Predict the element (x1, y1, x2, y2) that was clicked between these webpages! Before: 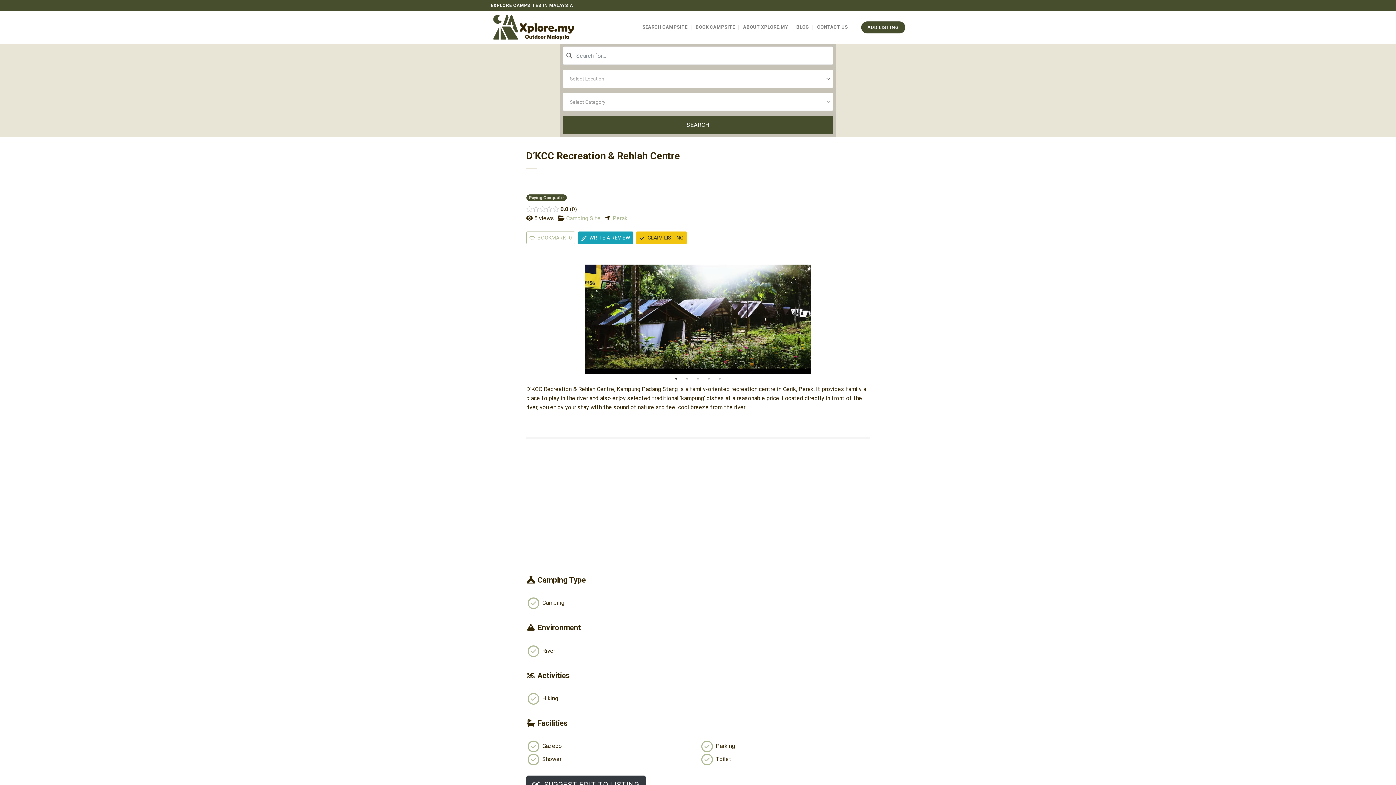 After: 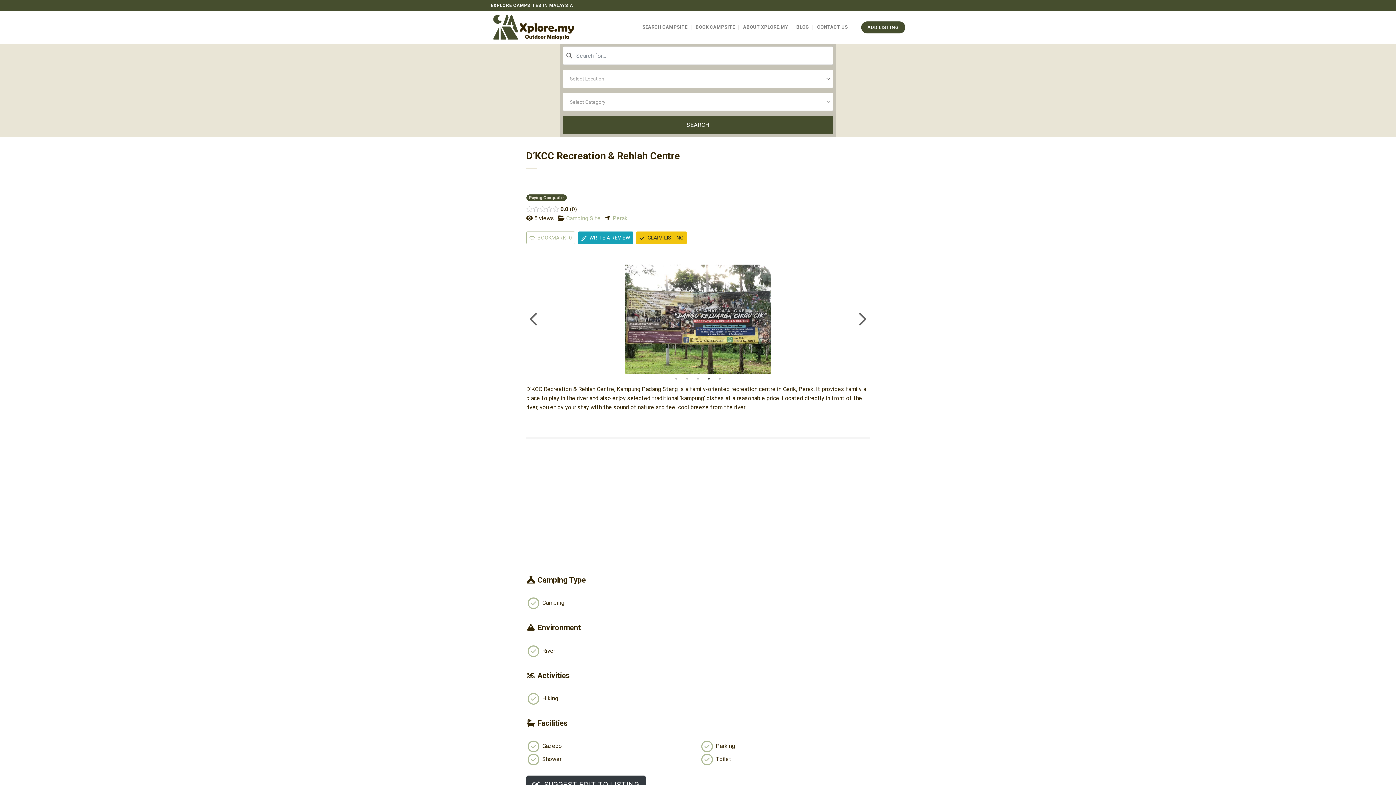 Action: bbox: (705, 375, 712, 383) label: 4 of 5